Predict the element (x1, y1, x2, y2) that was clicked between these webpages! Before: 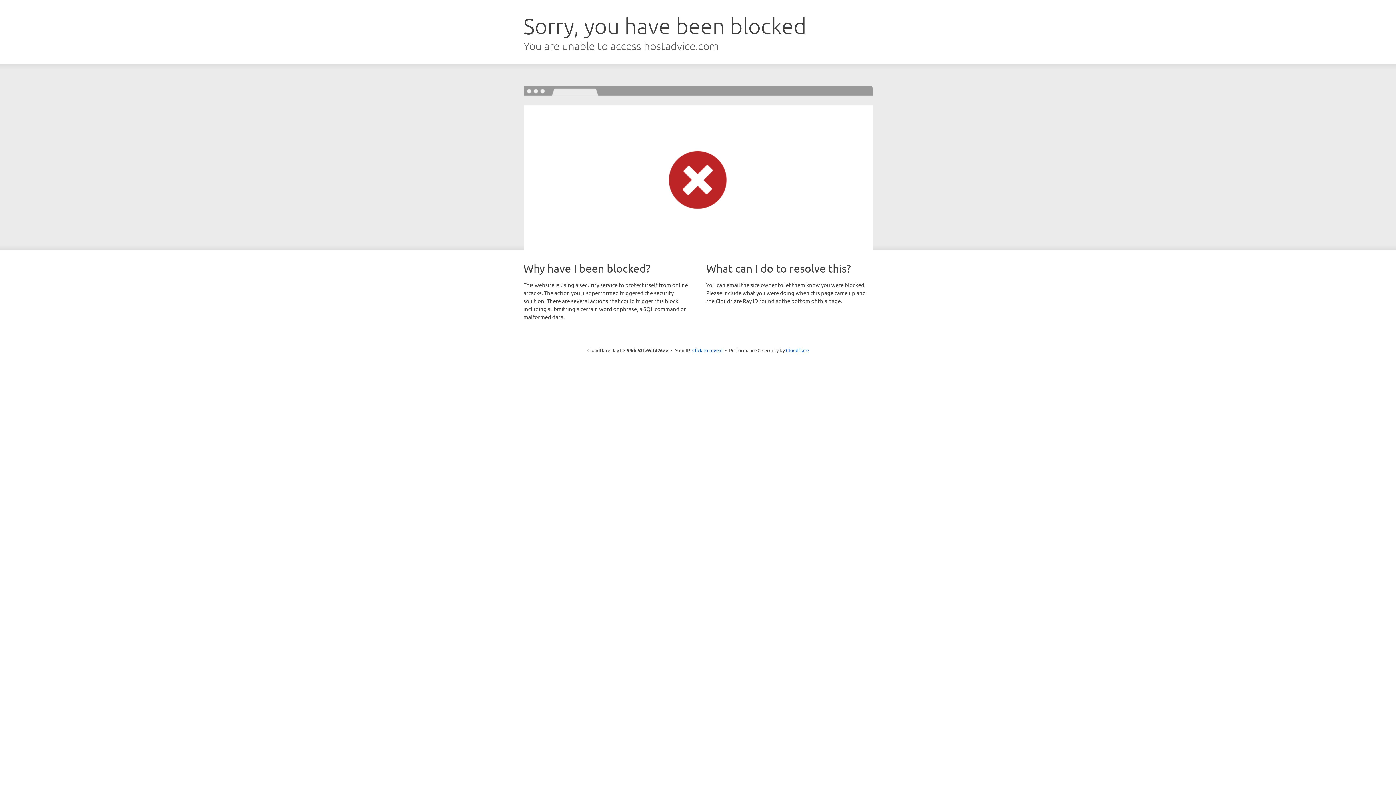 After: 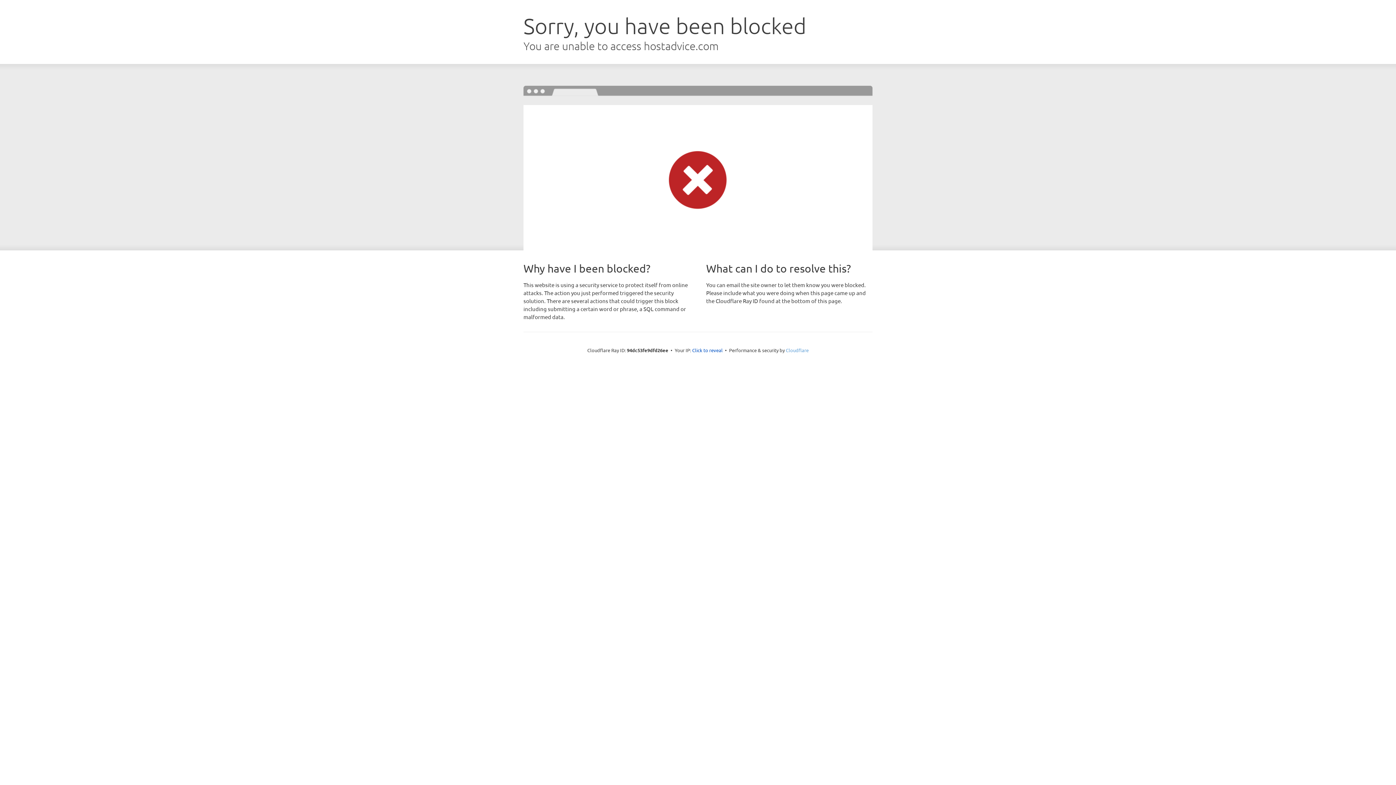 Action: bbox: (786, 347, 808, 353) label: Cloudflare